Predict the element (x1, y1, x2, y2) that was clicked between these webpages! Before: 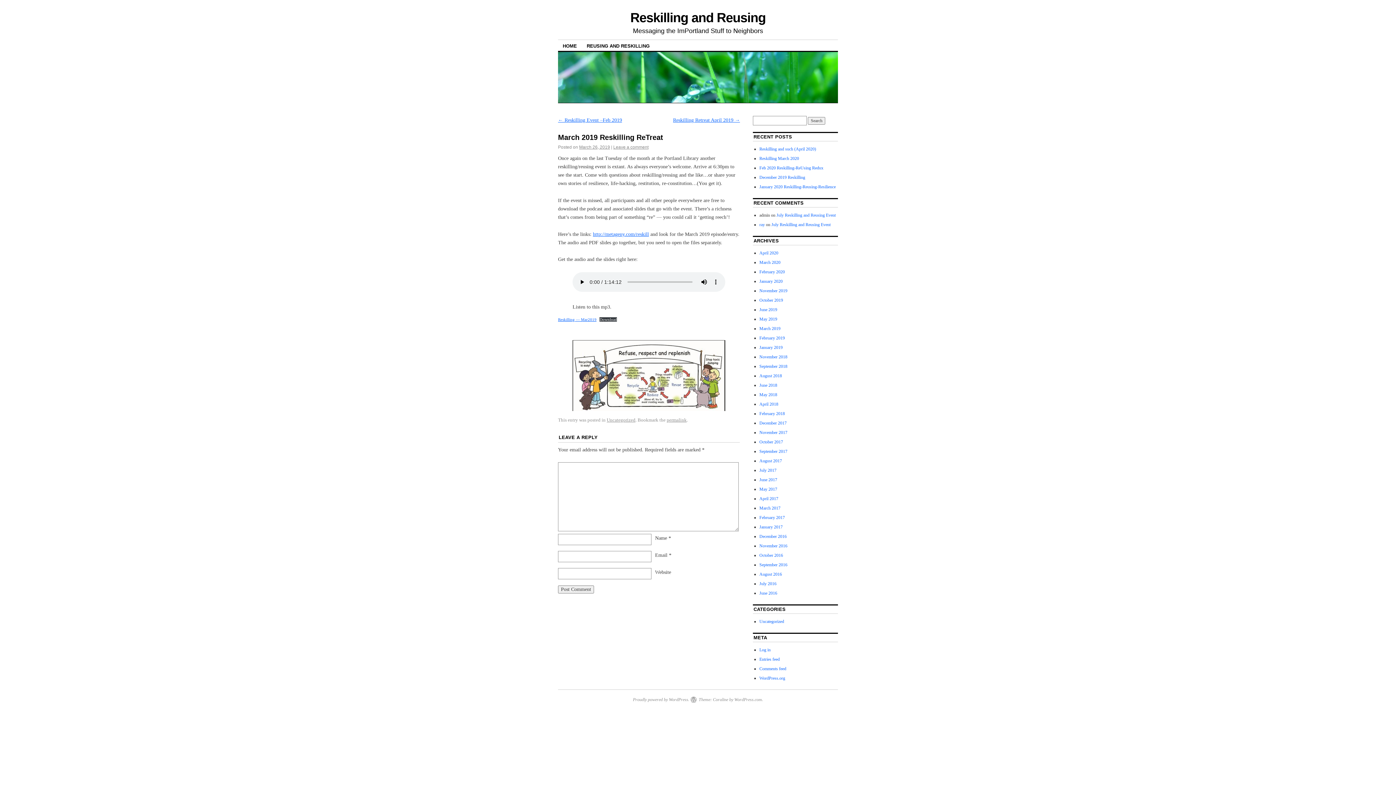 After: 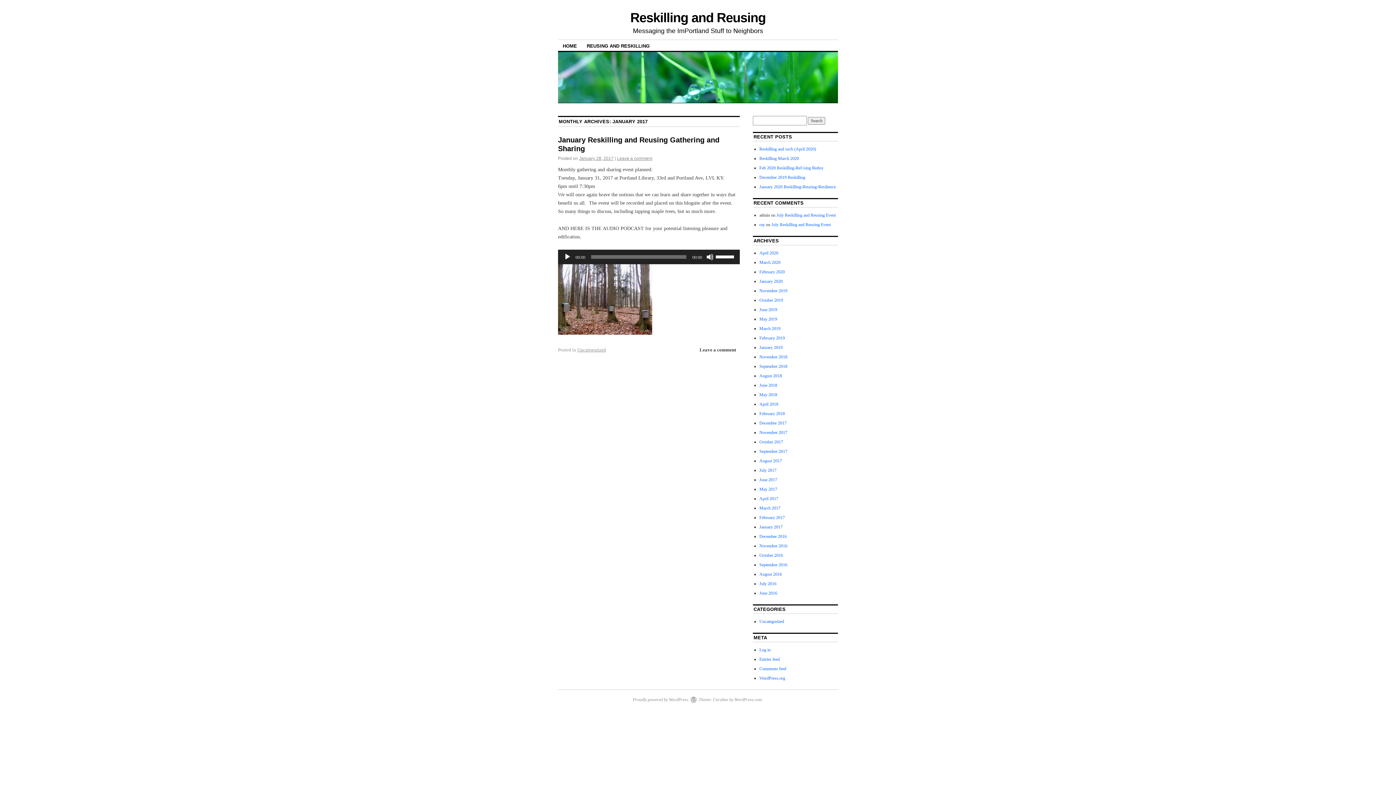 Action: label: January 2017 bbox: (759, 524, 782, 529)